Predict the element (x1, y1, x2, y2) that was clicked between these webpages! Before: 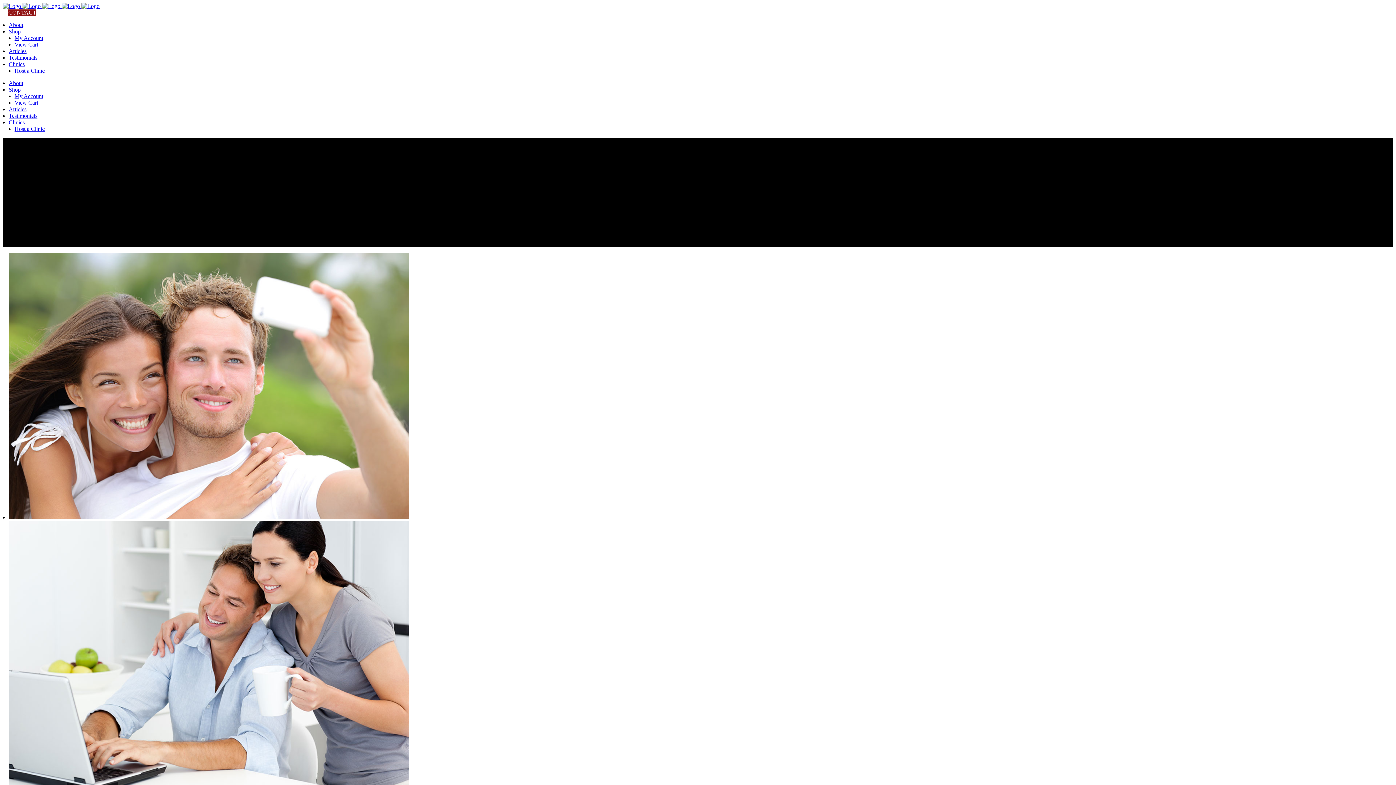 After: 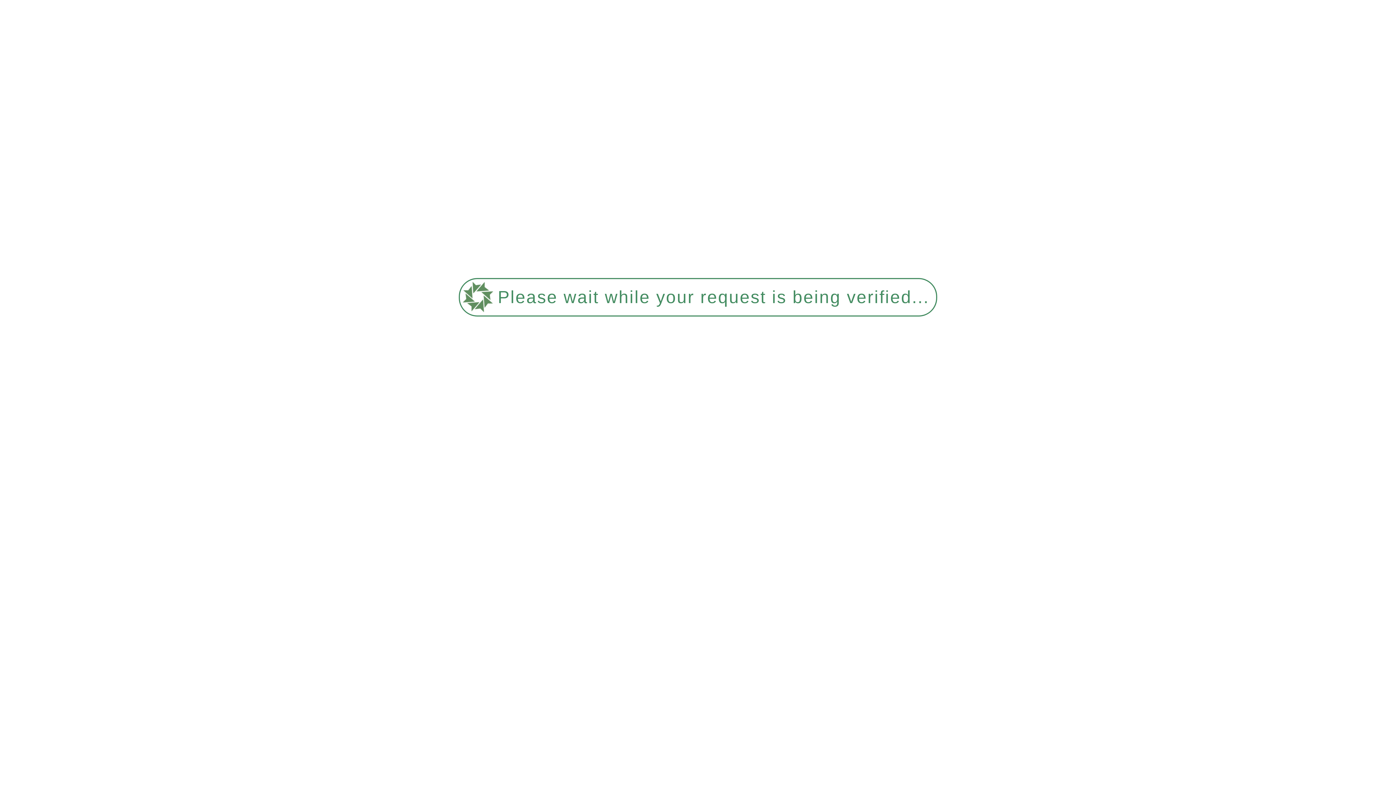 Action: label: About bbox: (8, 80, 23, 86)